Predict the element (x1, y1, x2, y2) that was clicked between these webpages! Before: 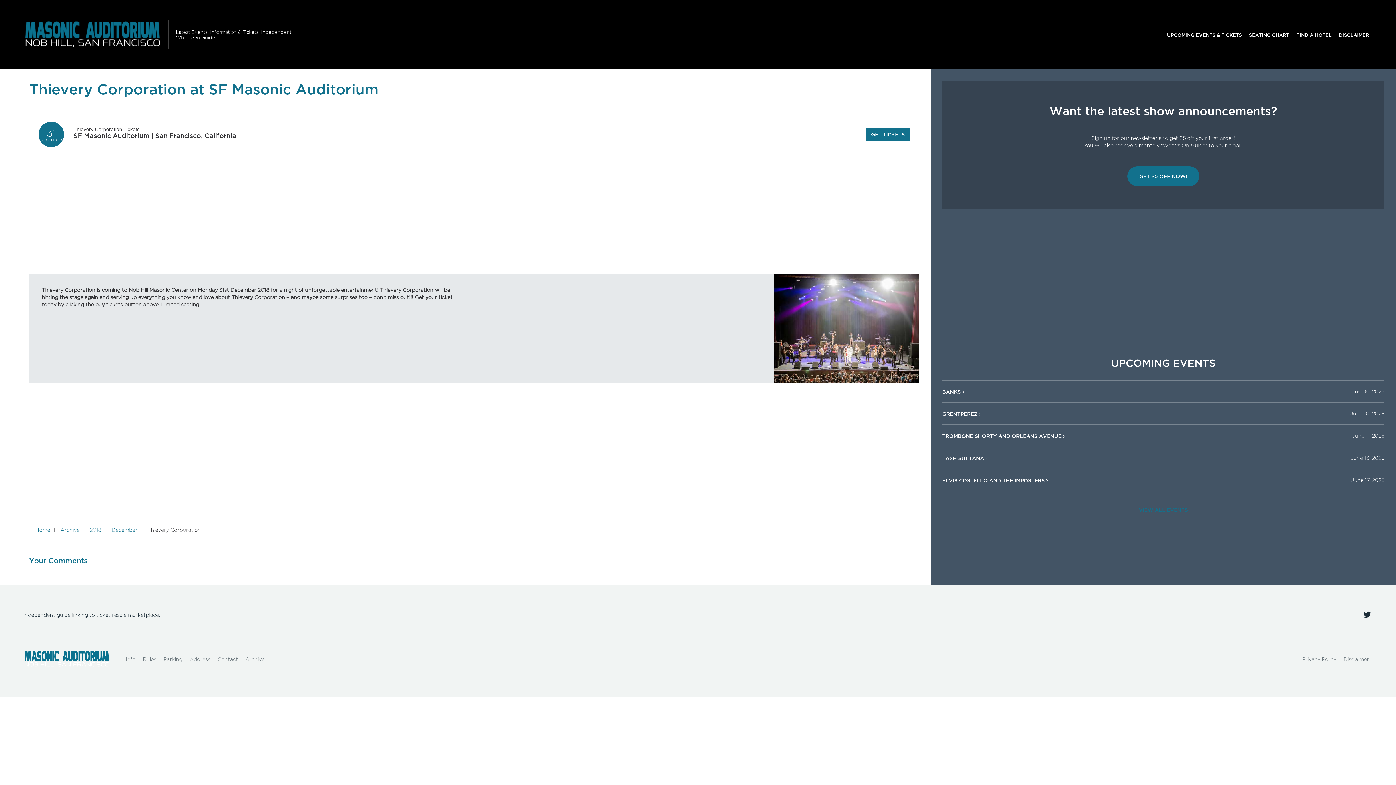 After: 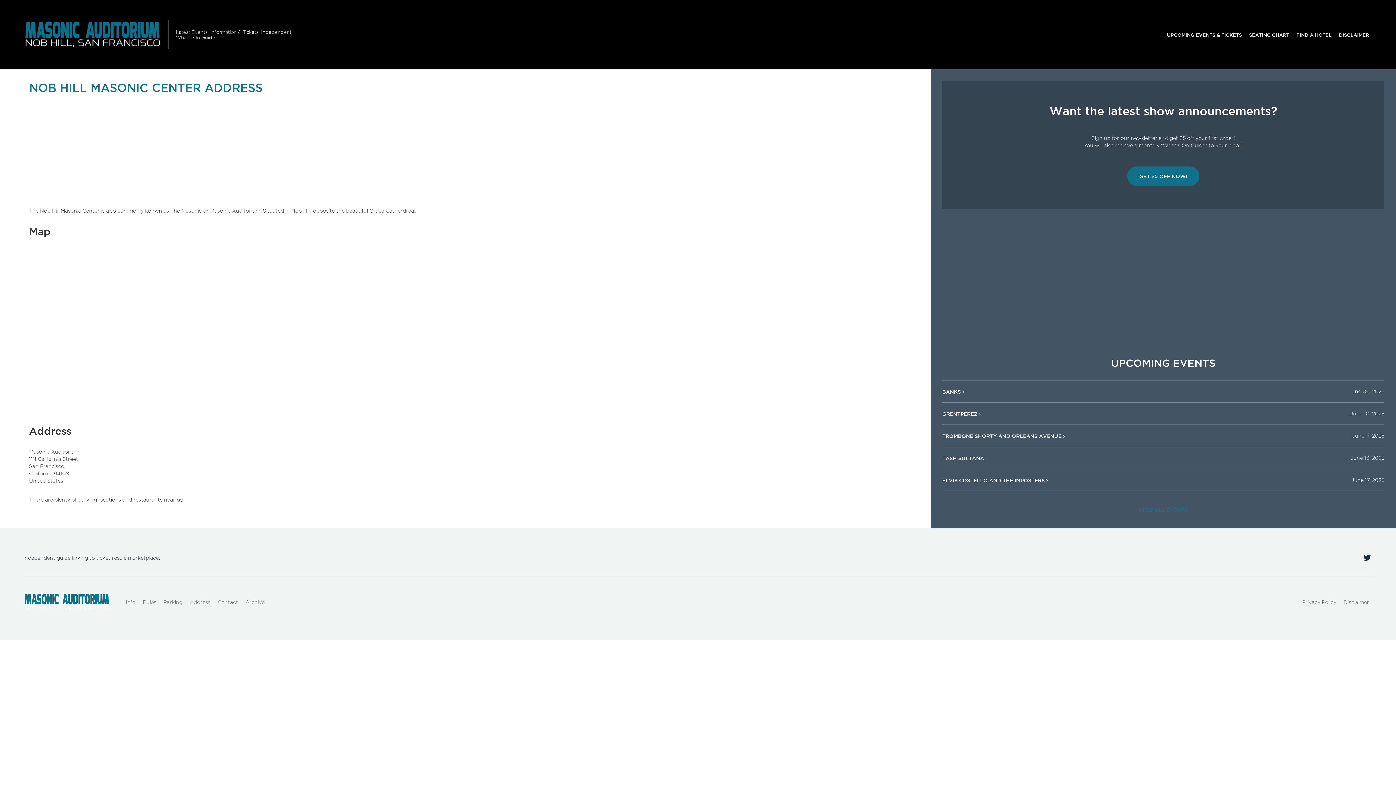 Action: bbox: (186, 652, 214, 667) label: Address